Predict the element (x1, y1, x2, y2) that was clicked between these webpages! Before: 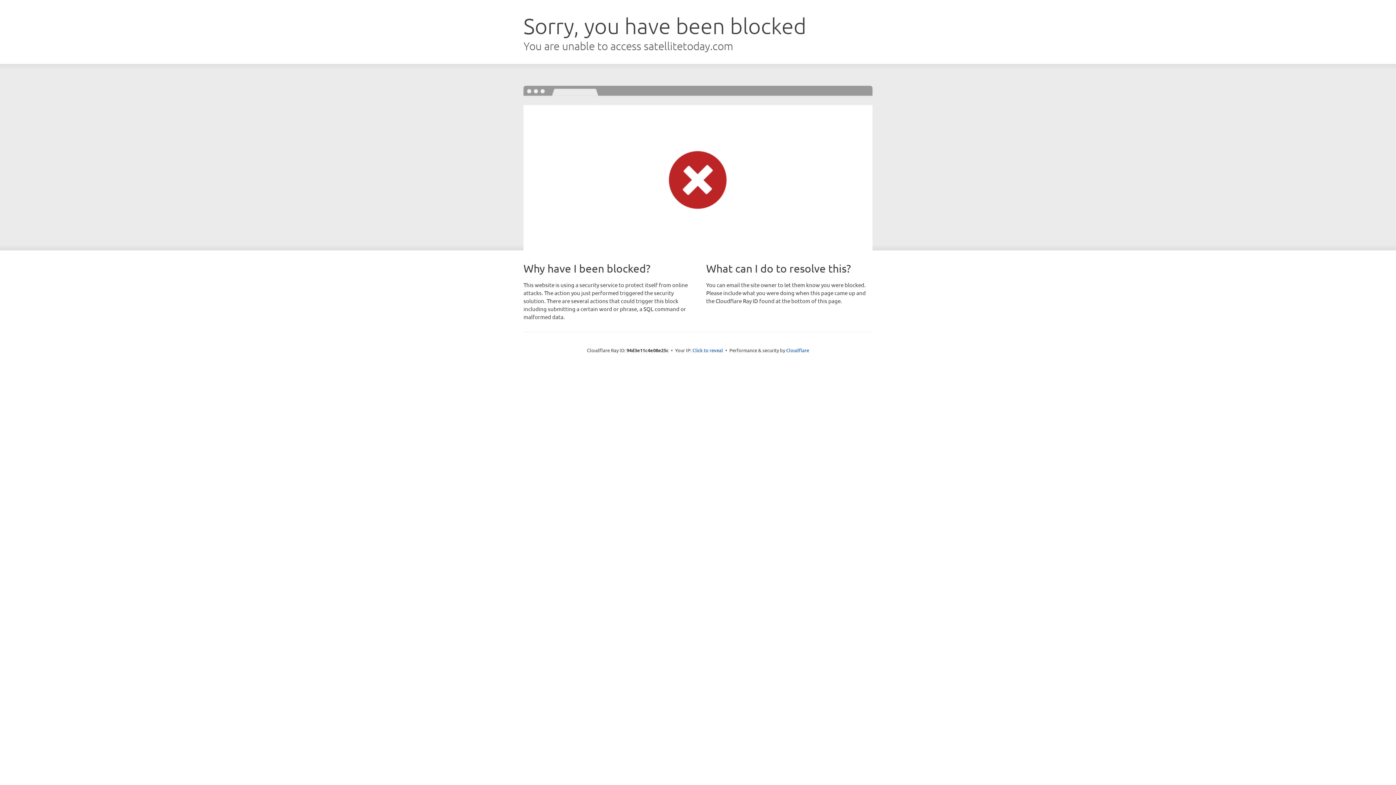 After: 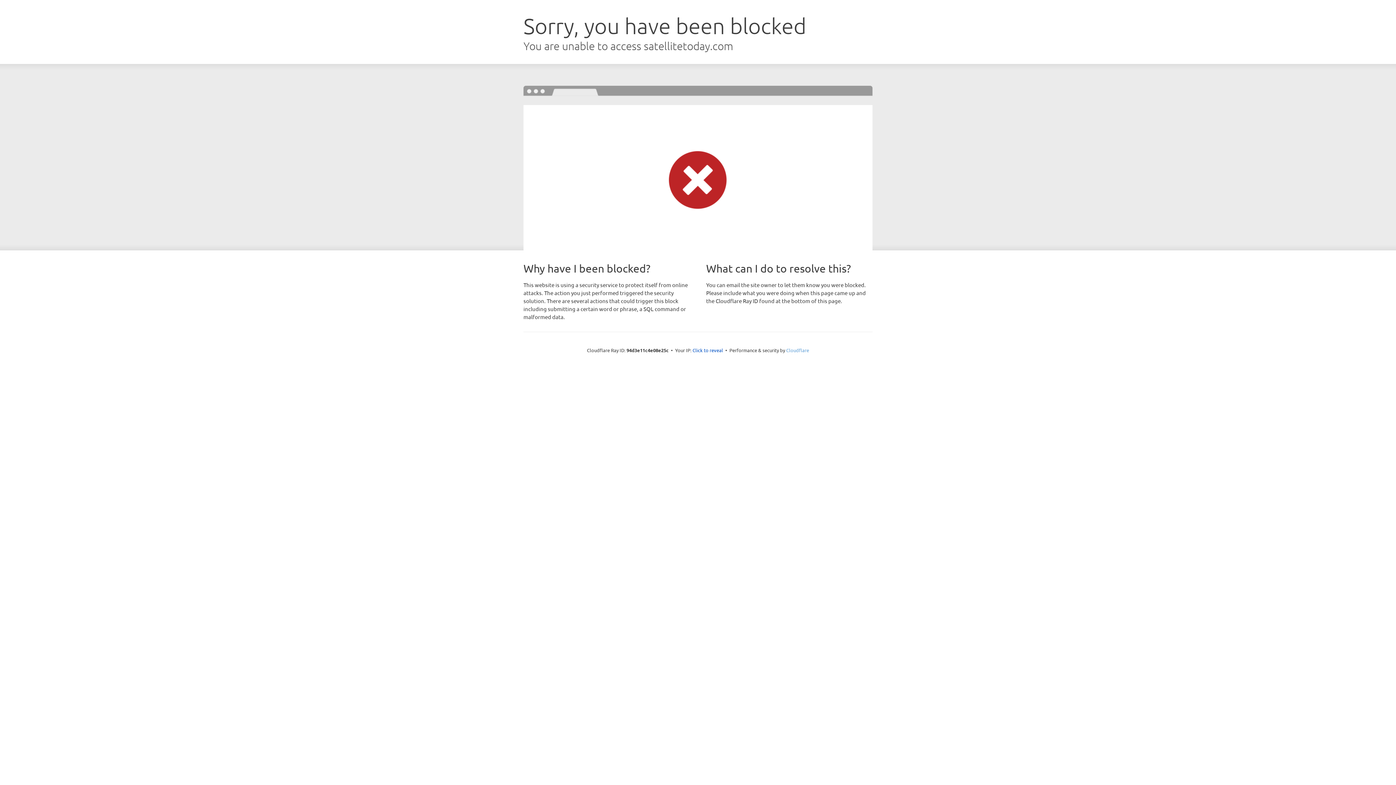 Action: bbox: (786, 347, 809, 353) label: Cloudflare